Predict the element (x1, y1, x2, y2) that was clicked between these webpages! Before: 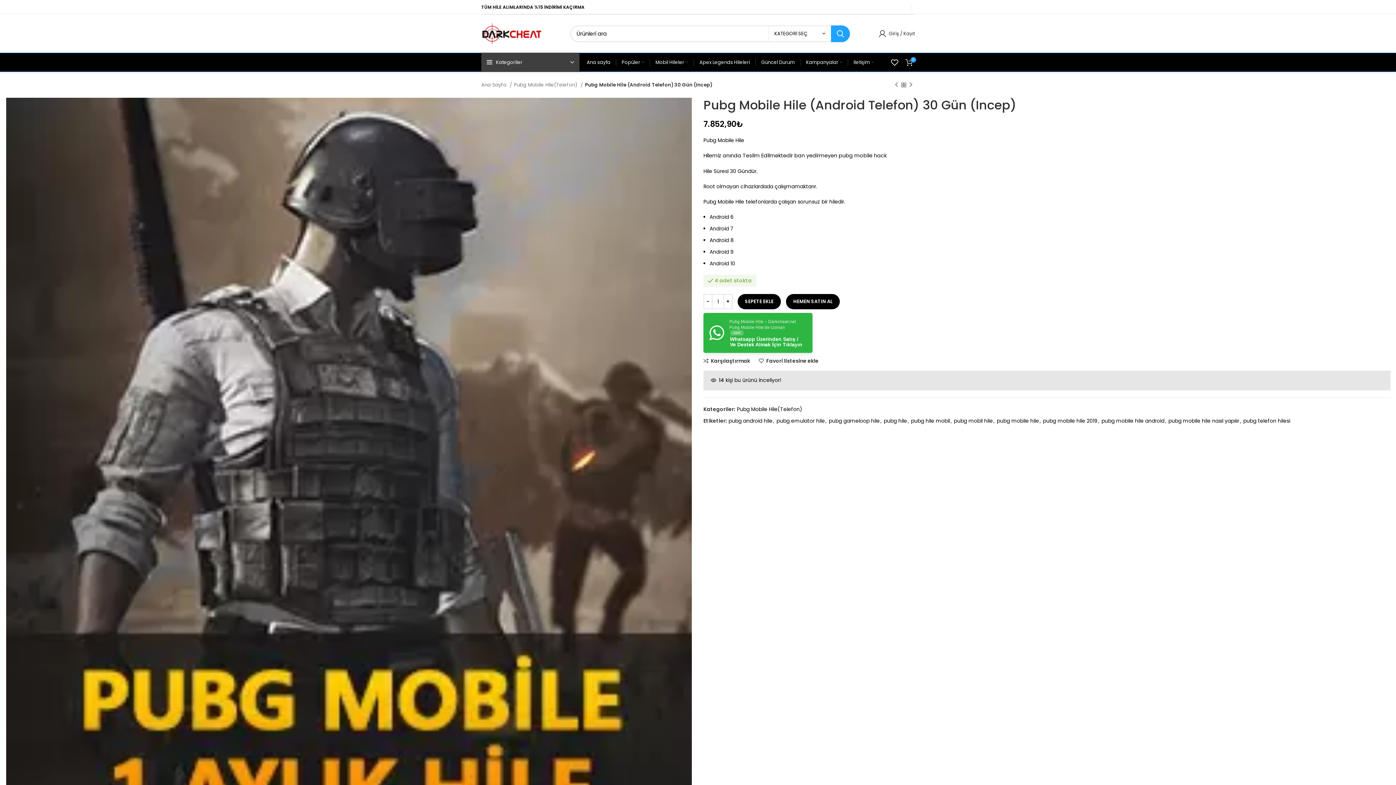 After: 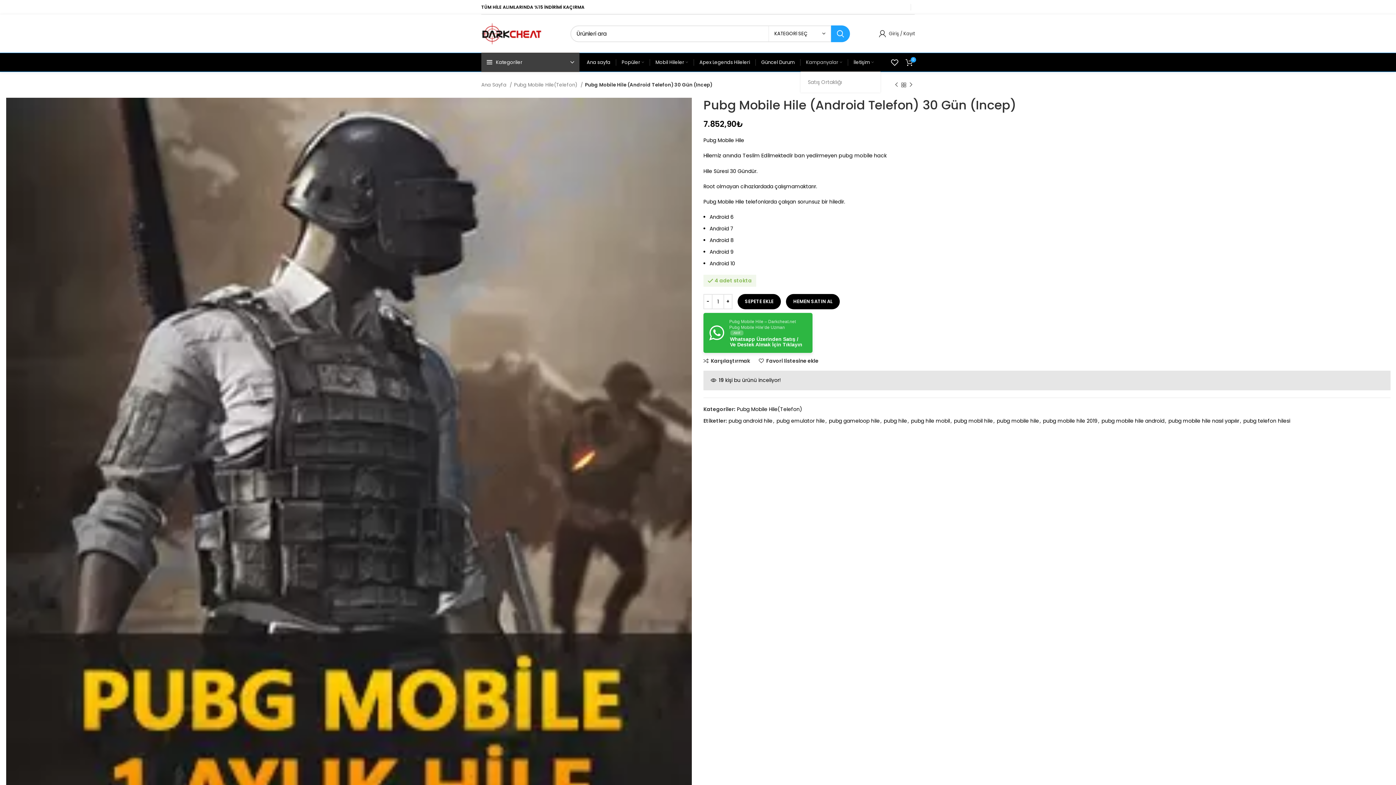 Action: label: Kampanyalar bbox: (800, 55, 848, 69)